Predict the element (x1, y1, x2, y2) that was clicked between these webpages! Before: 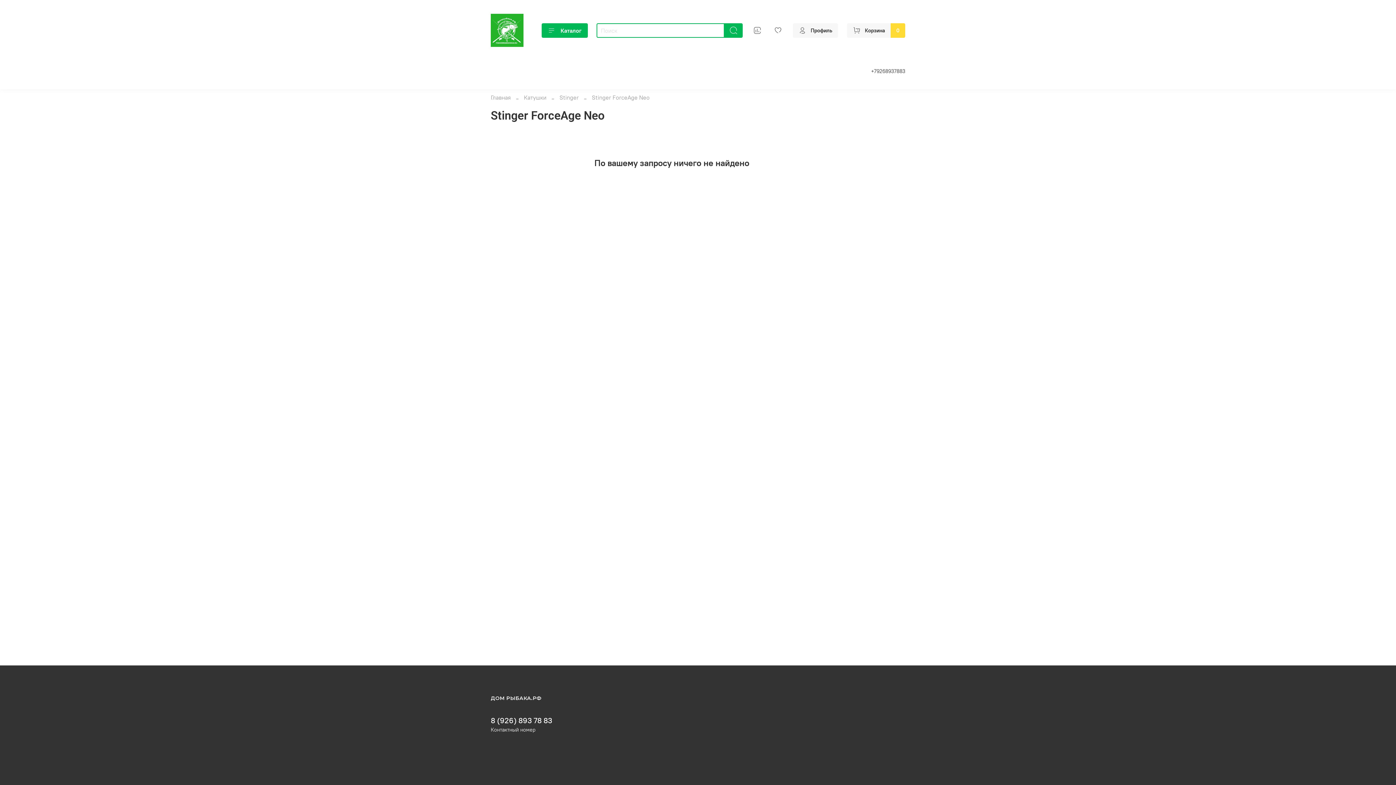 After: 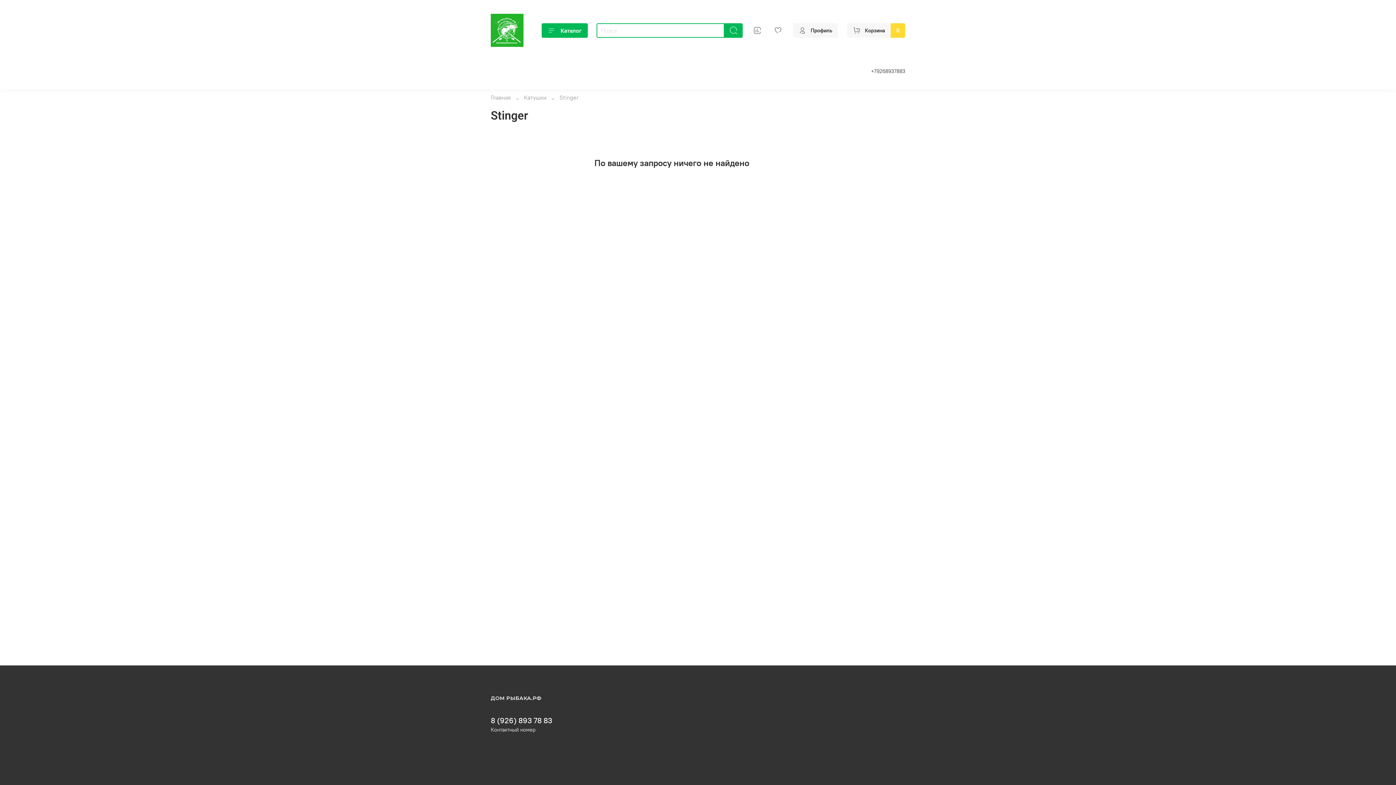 Action: bbox: (559, 93, 578, 100) label: Stinger